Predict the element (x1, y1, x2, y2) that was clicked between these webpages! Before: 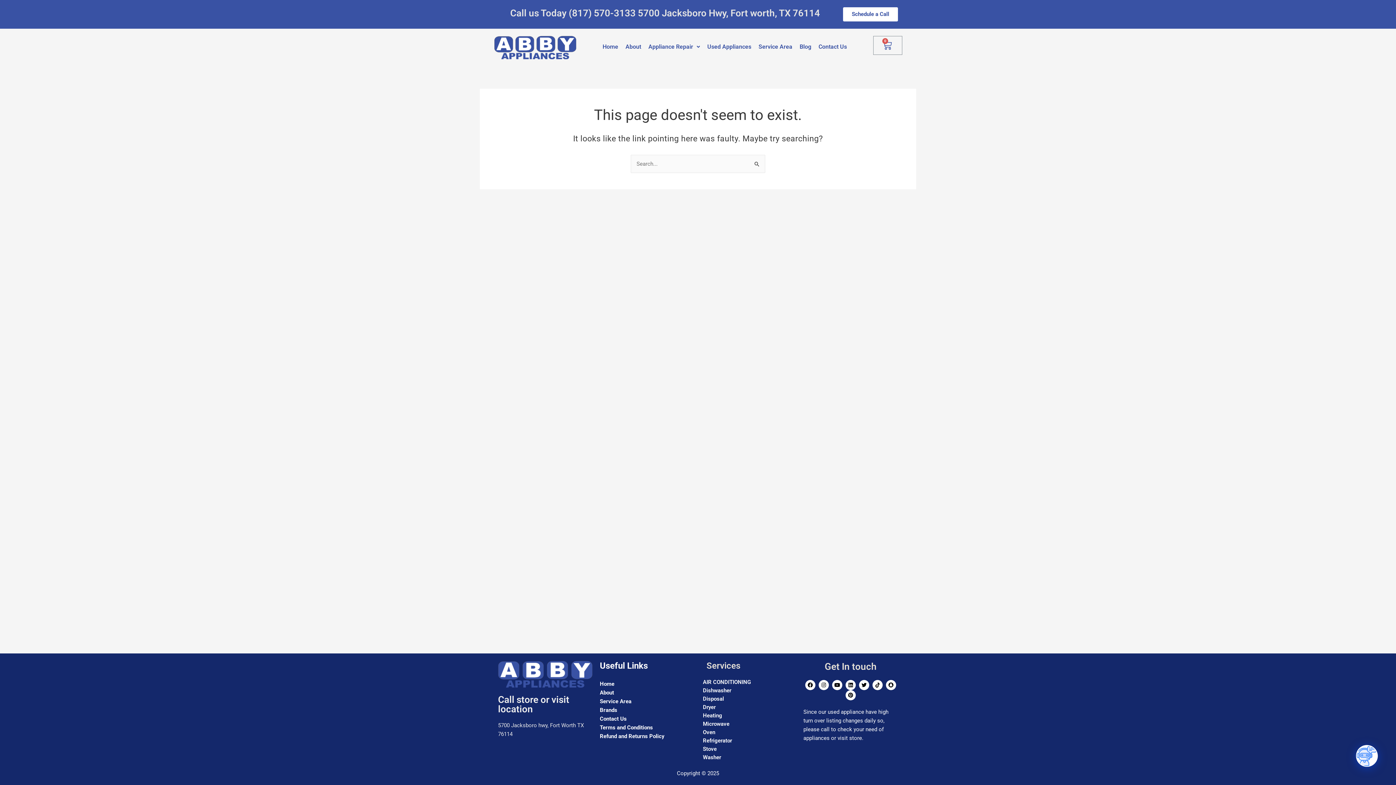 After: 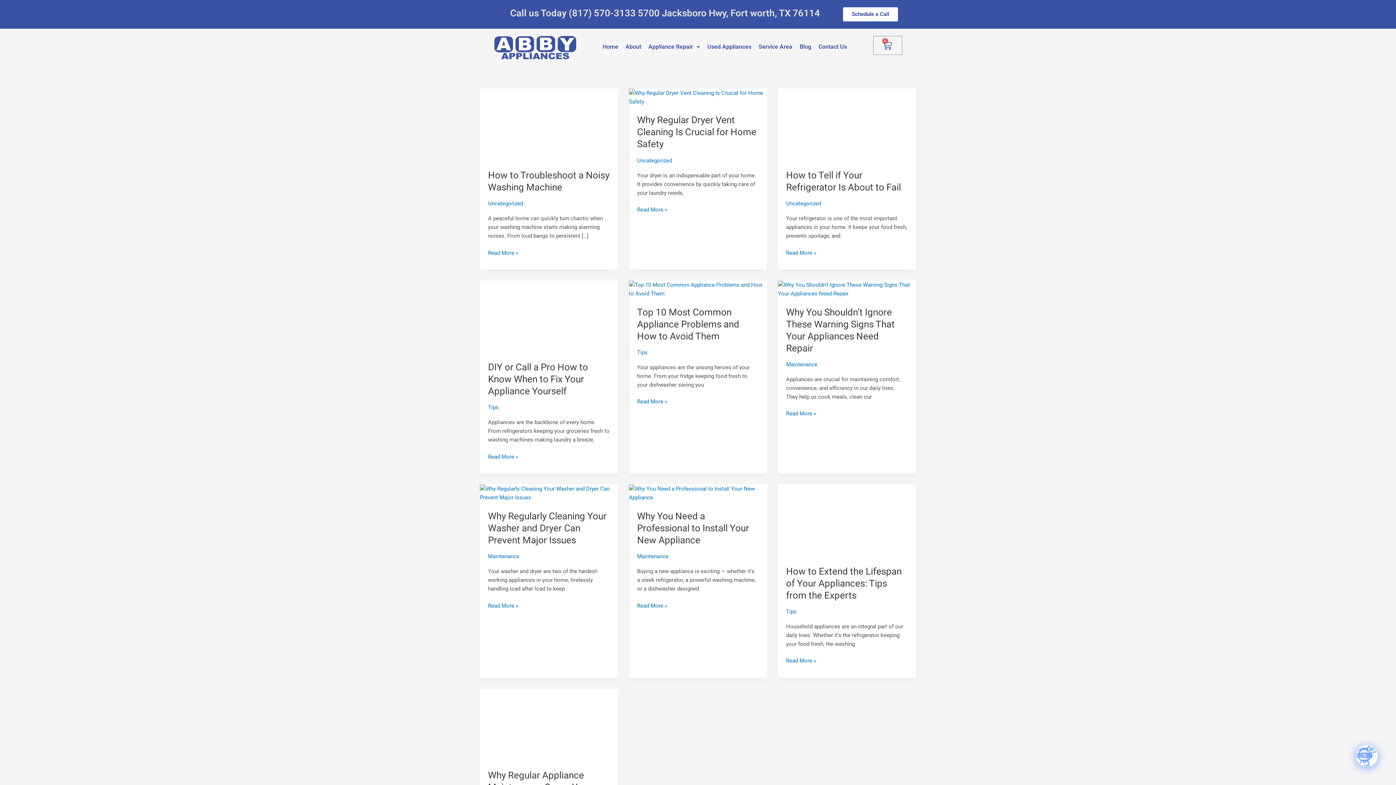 Action: bbox: (796, 36, 815, 57) label: Blog